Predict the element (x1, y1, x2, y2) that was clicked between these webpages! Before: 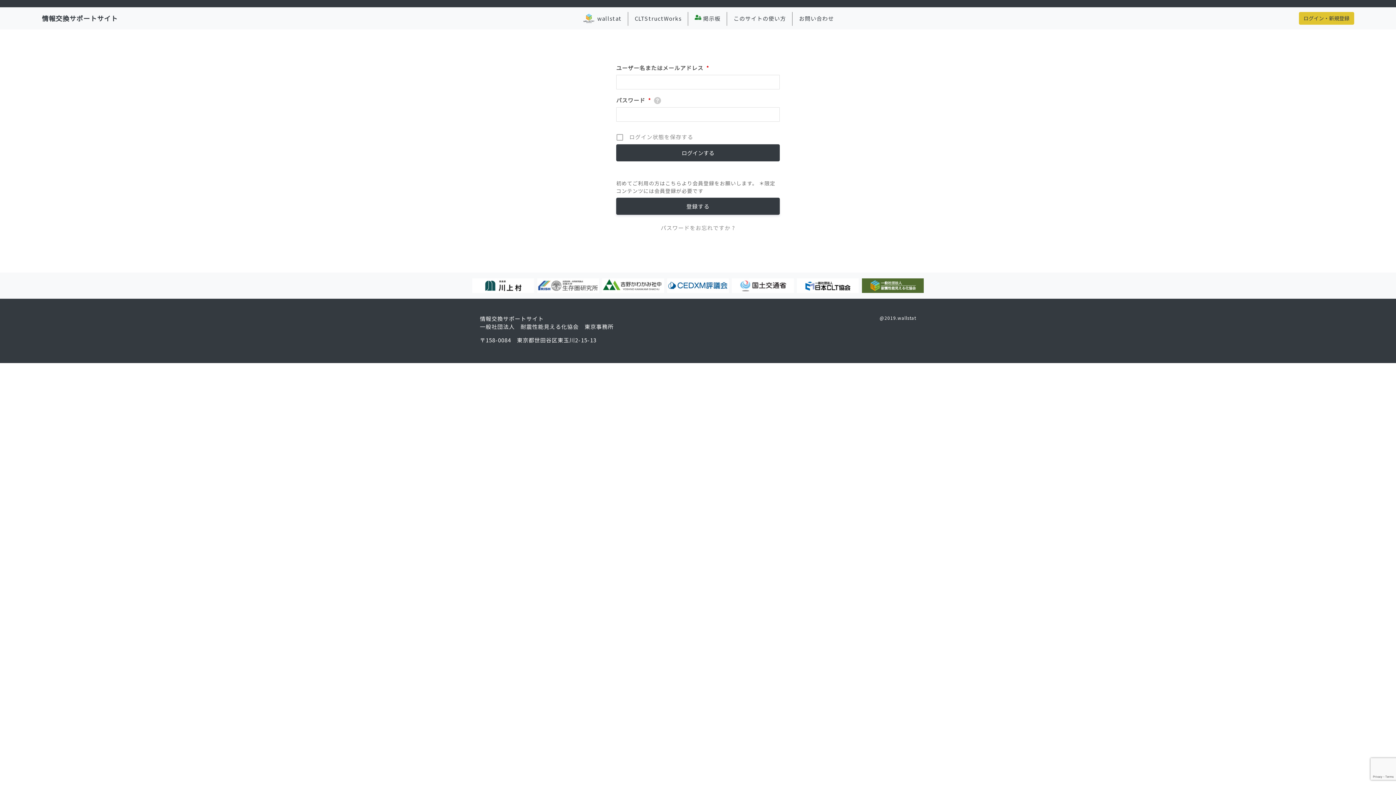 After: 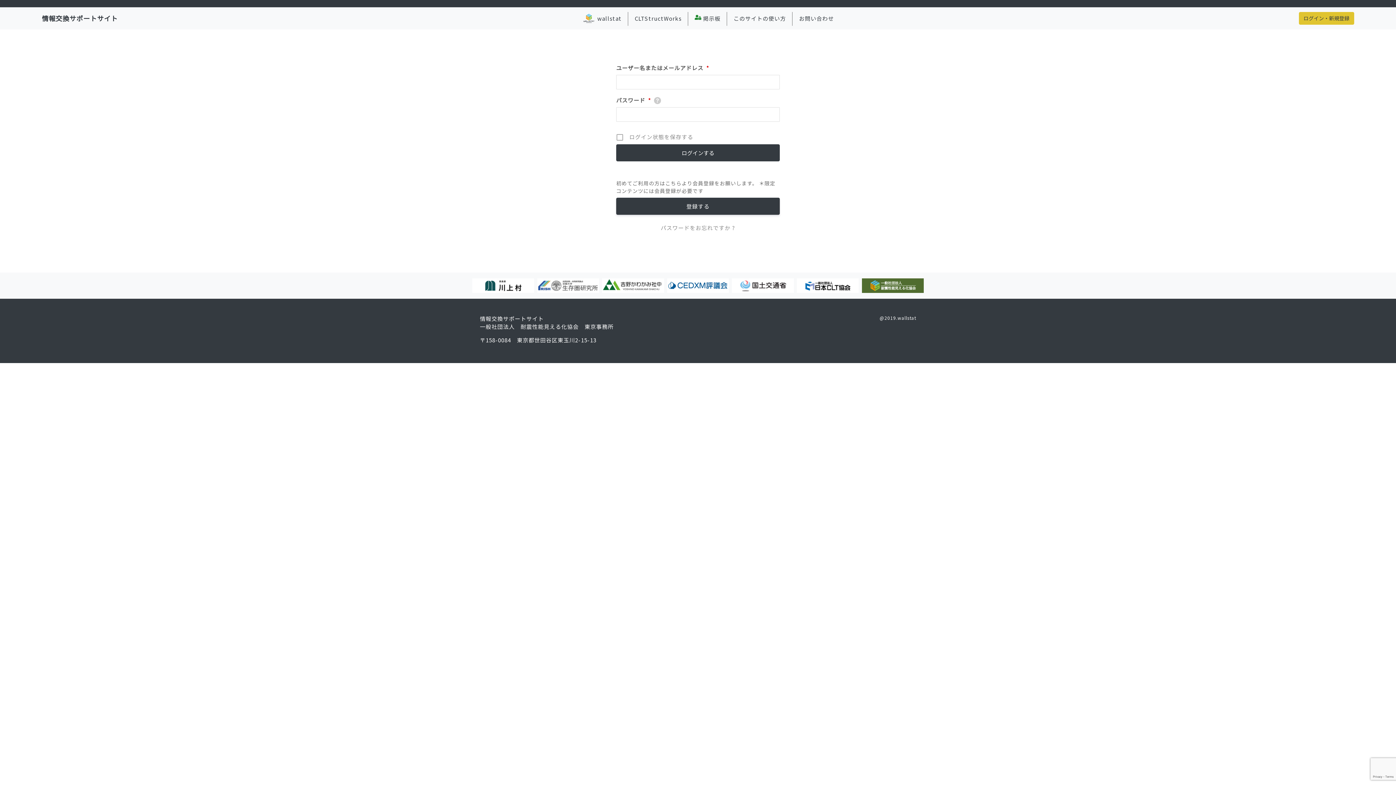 Action: bbox: (537, 281, 599, 288)